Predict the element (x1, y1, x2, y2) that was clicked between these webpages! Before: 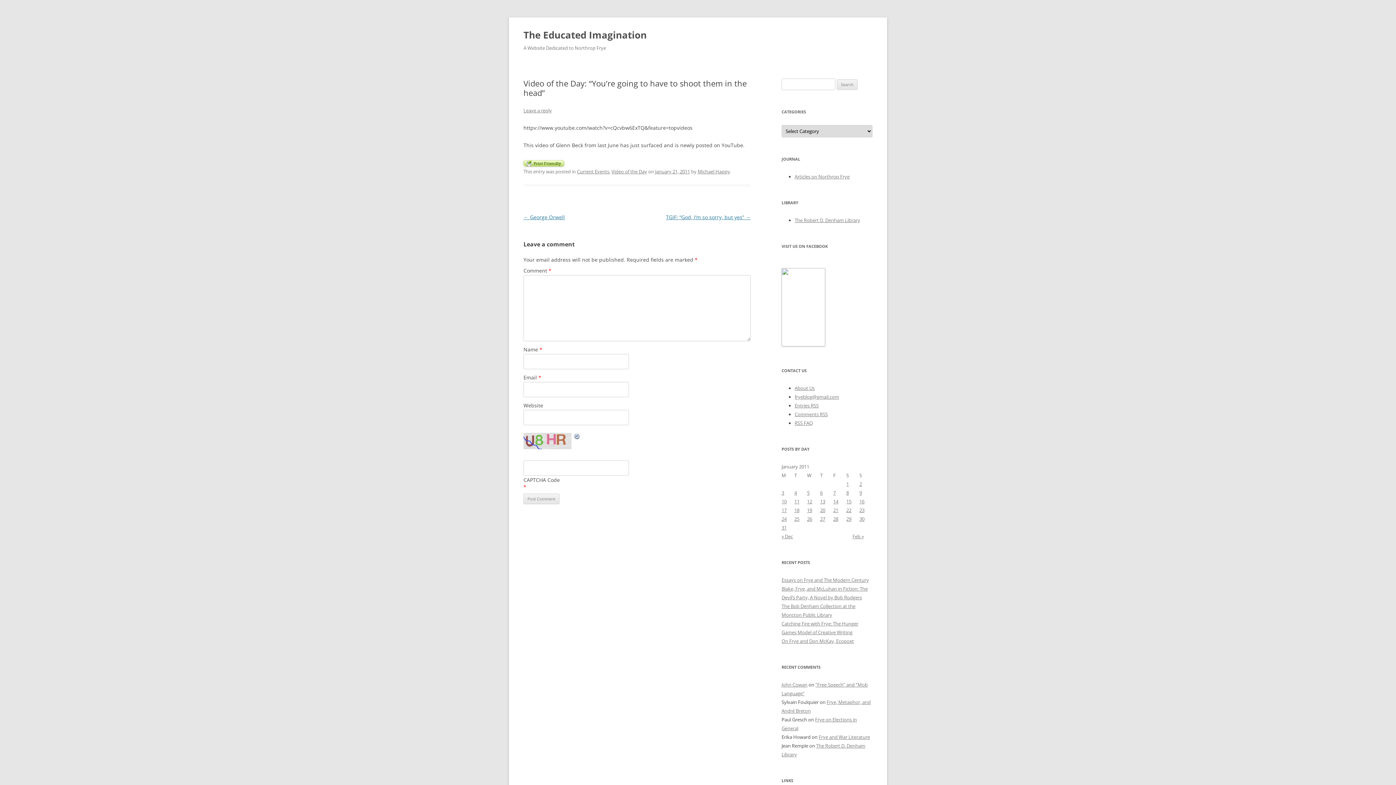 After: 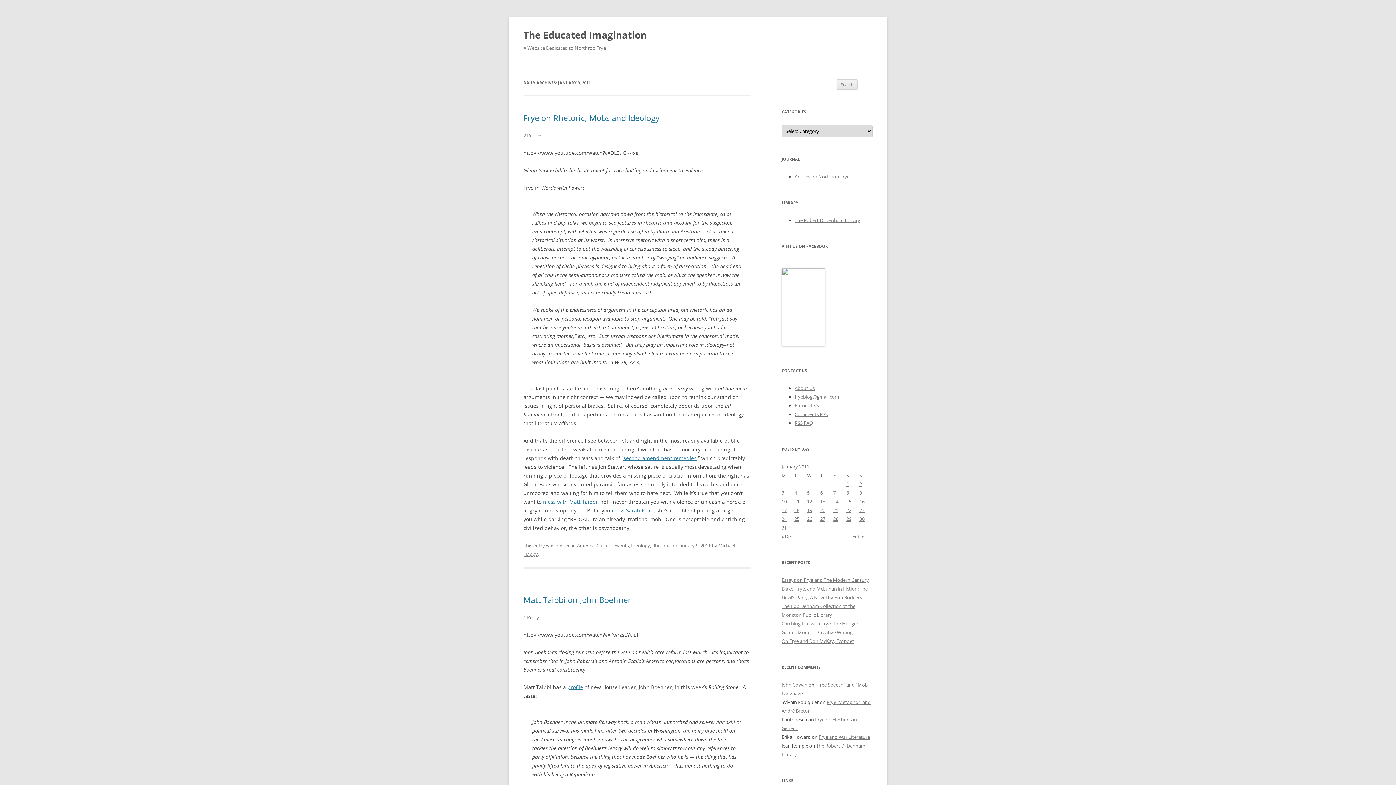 Action: label: Posts published on January 9, 2011 bbox: (859, 489, 862, 496)